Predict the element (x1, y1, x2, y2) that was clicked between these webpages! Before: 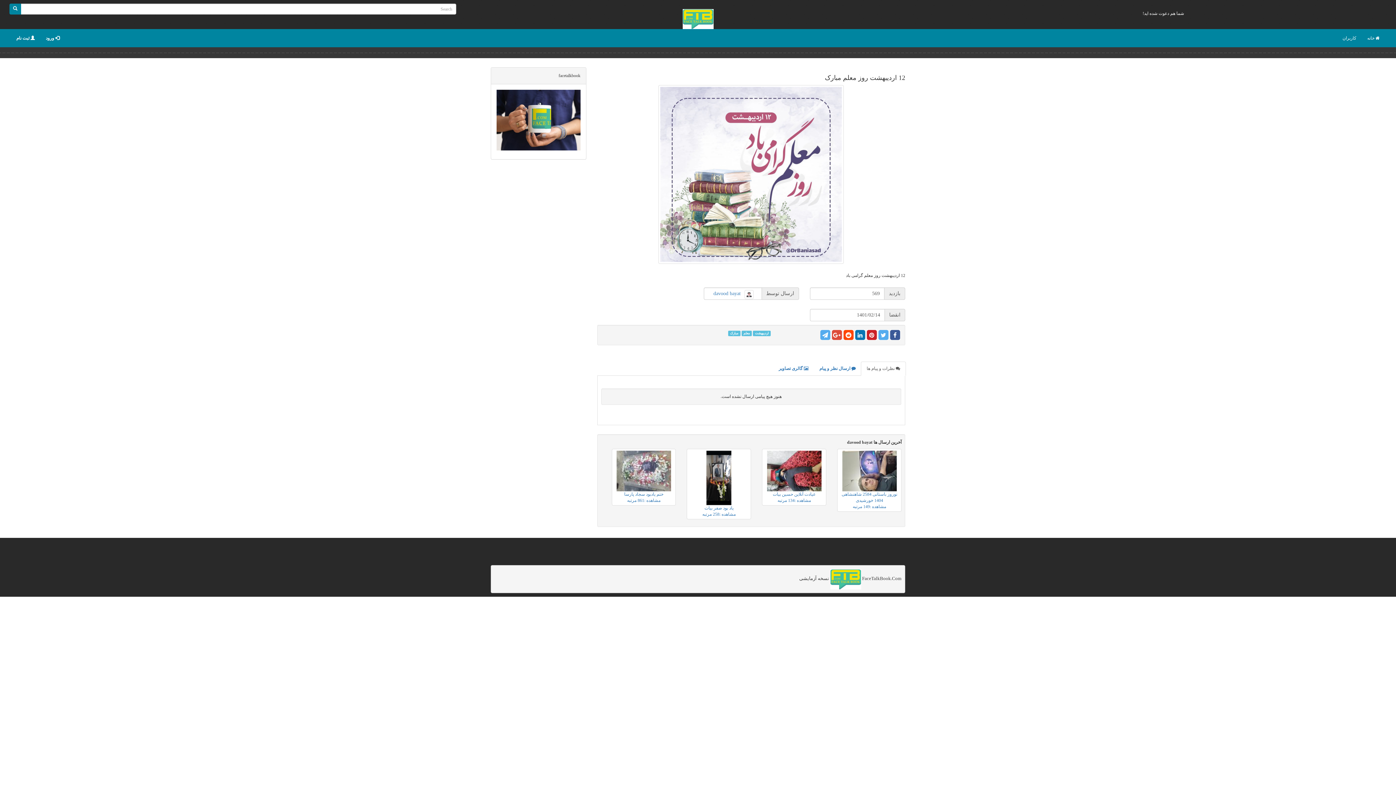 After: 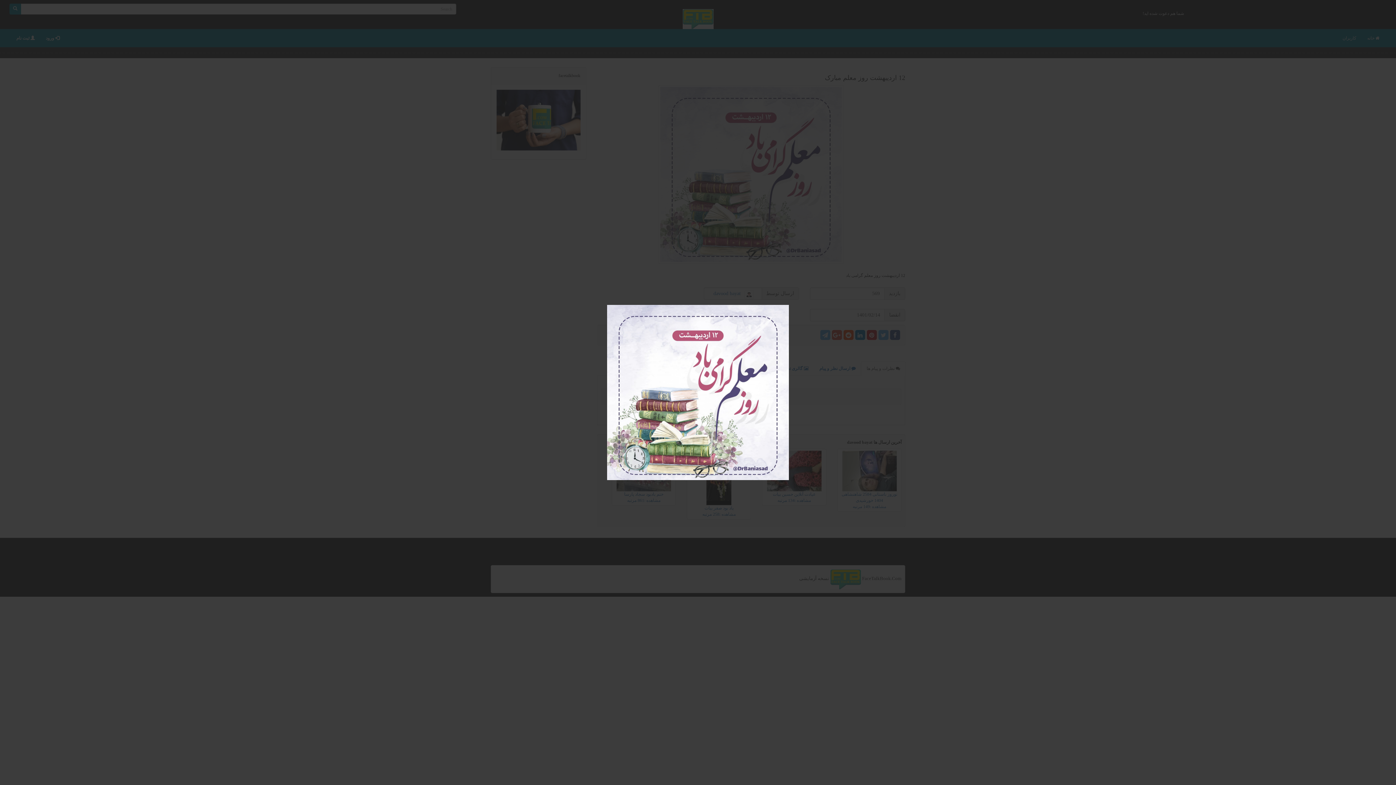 Action: bbox: (597, 85, 905, 264)